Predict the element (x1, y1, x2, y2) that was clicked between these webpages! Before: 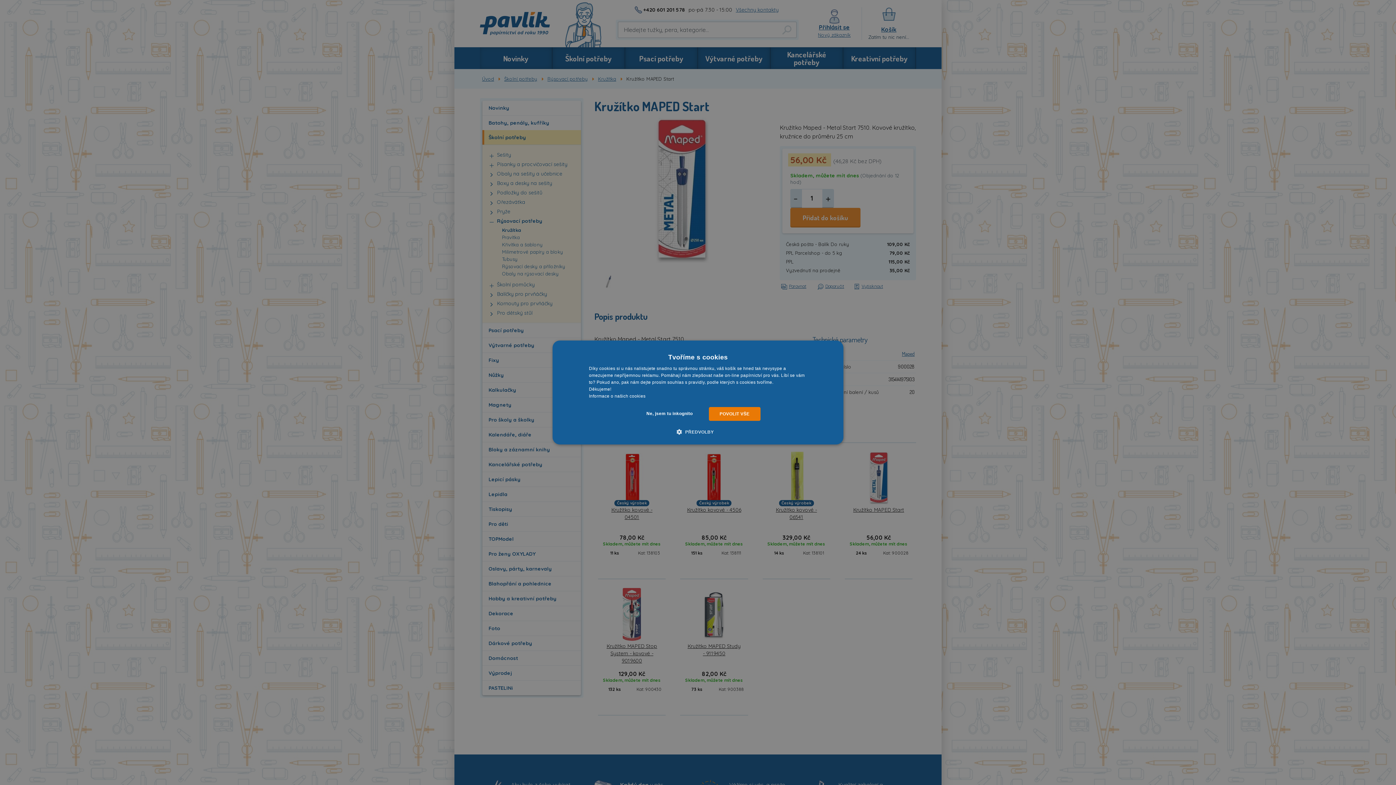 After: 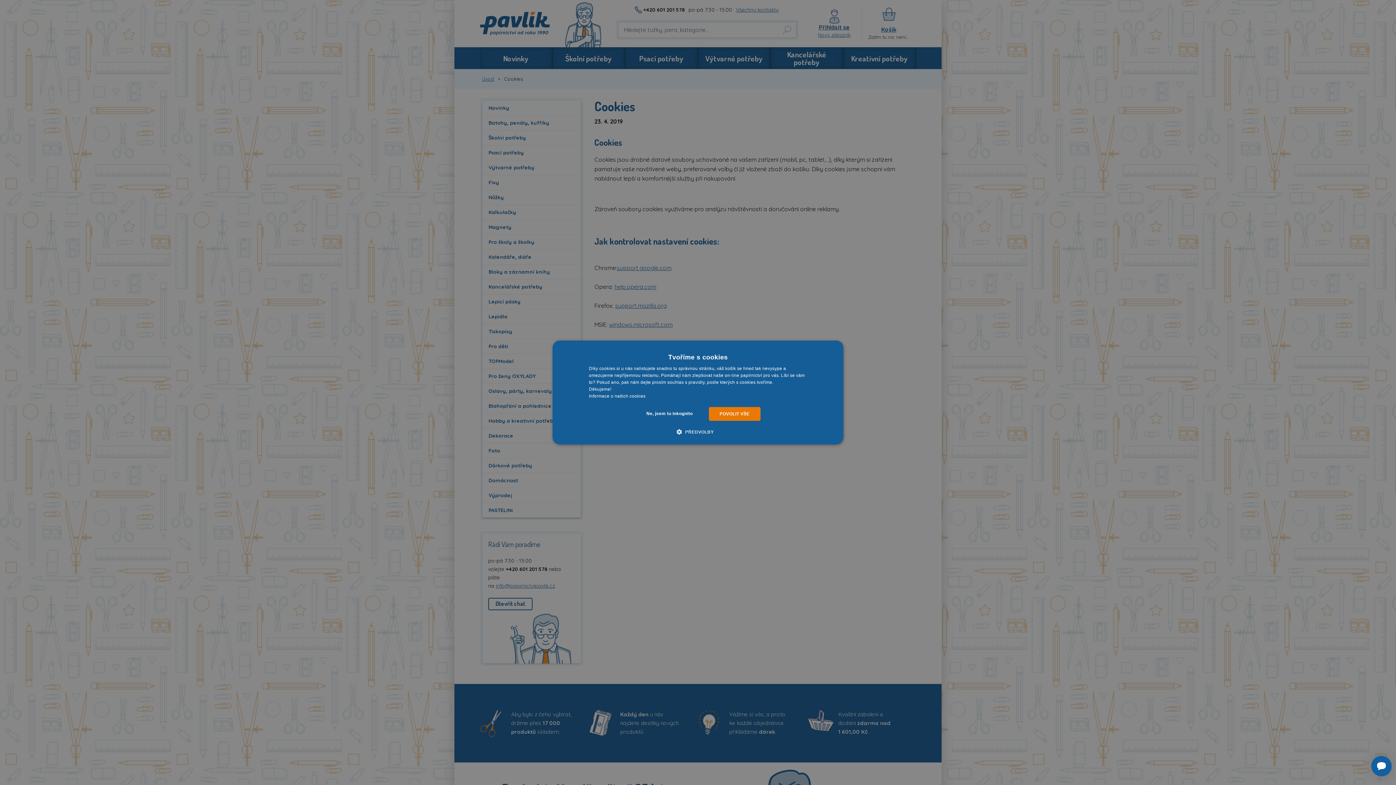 Action: label: Informace o našich cookies bbox: (589, 393, 645, 398)